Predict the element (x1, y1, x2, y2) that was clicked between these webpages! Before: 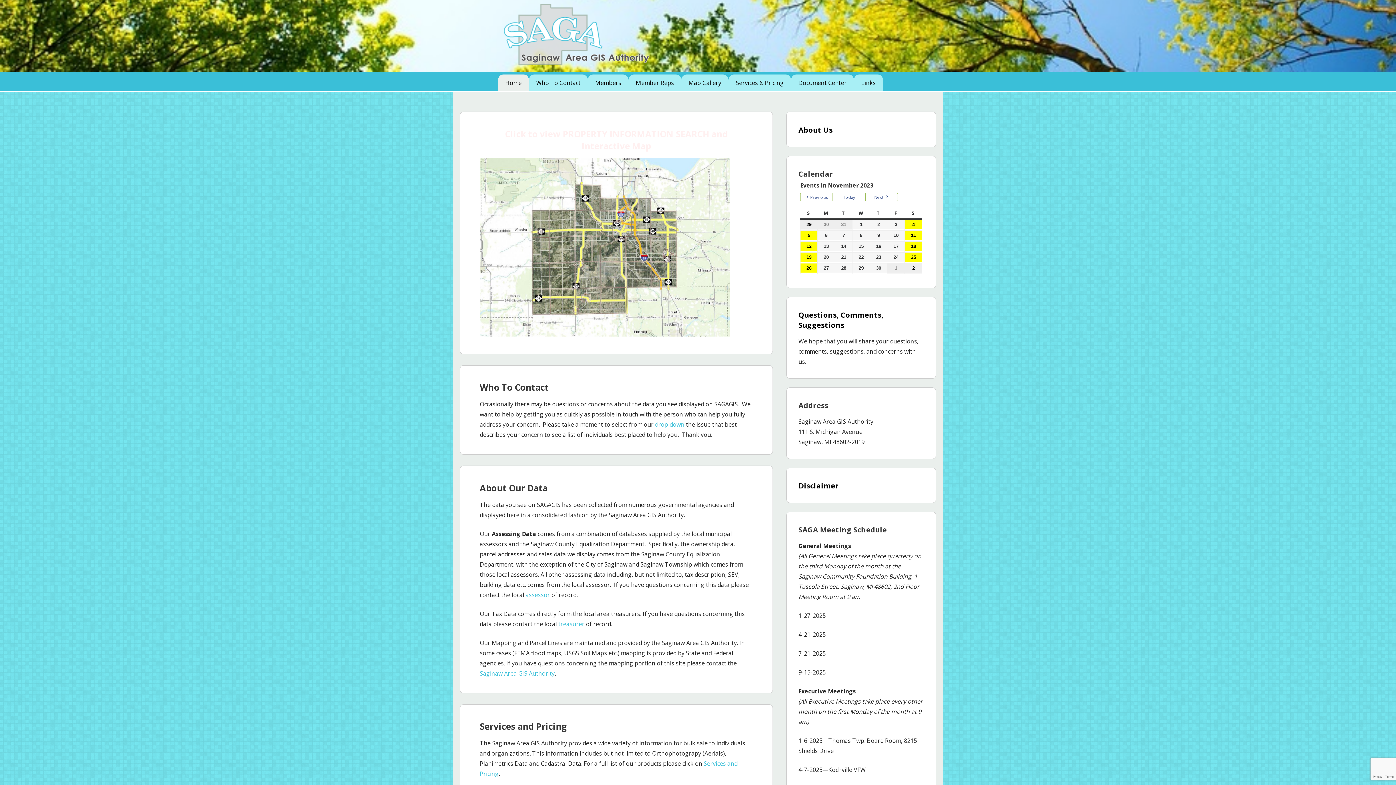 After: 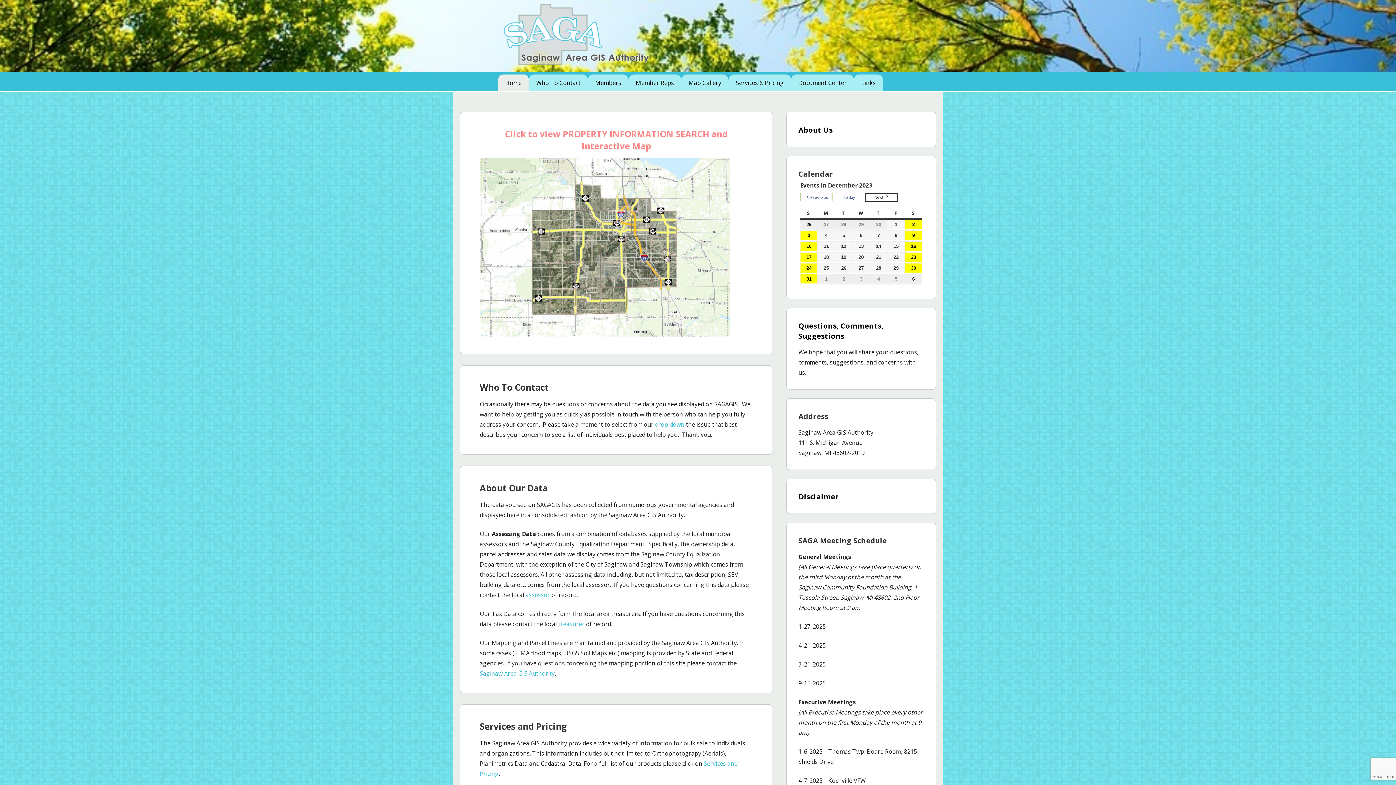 Action: label: Next  bbox: (865, 192, 898, 201)